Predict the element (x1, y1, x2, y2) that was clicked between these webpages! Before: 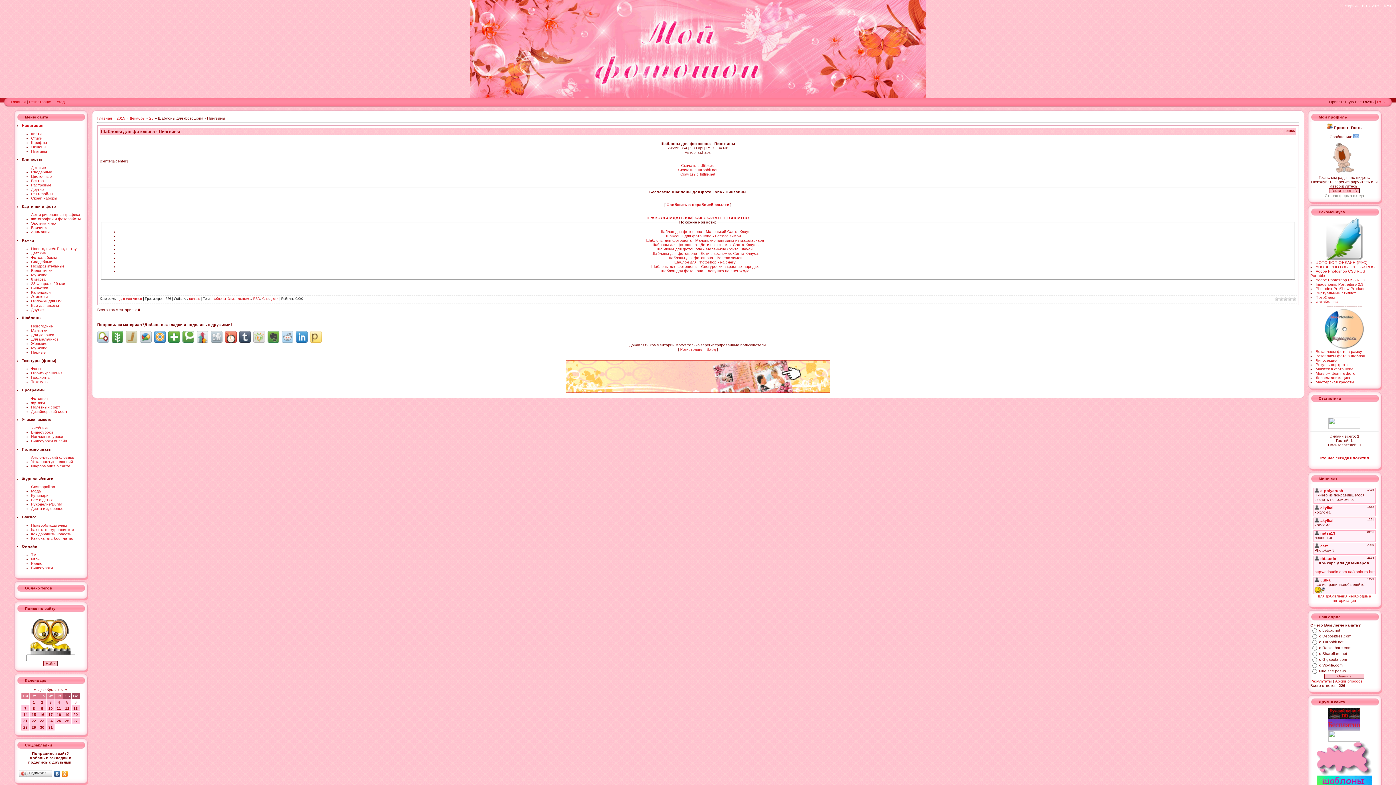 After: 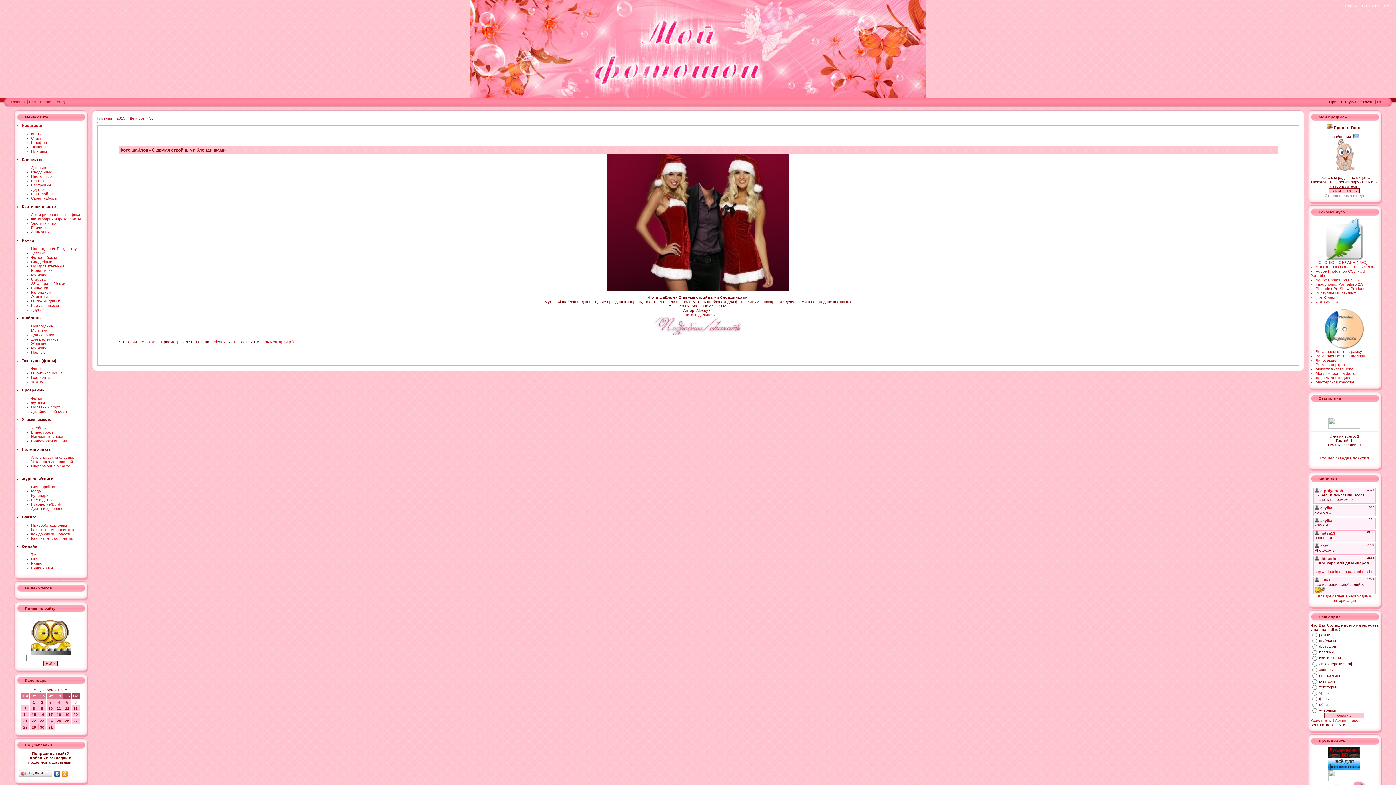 Action: bbox: (40, 725, 44, 729) label: 30